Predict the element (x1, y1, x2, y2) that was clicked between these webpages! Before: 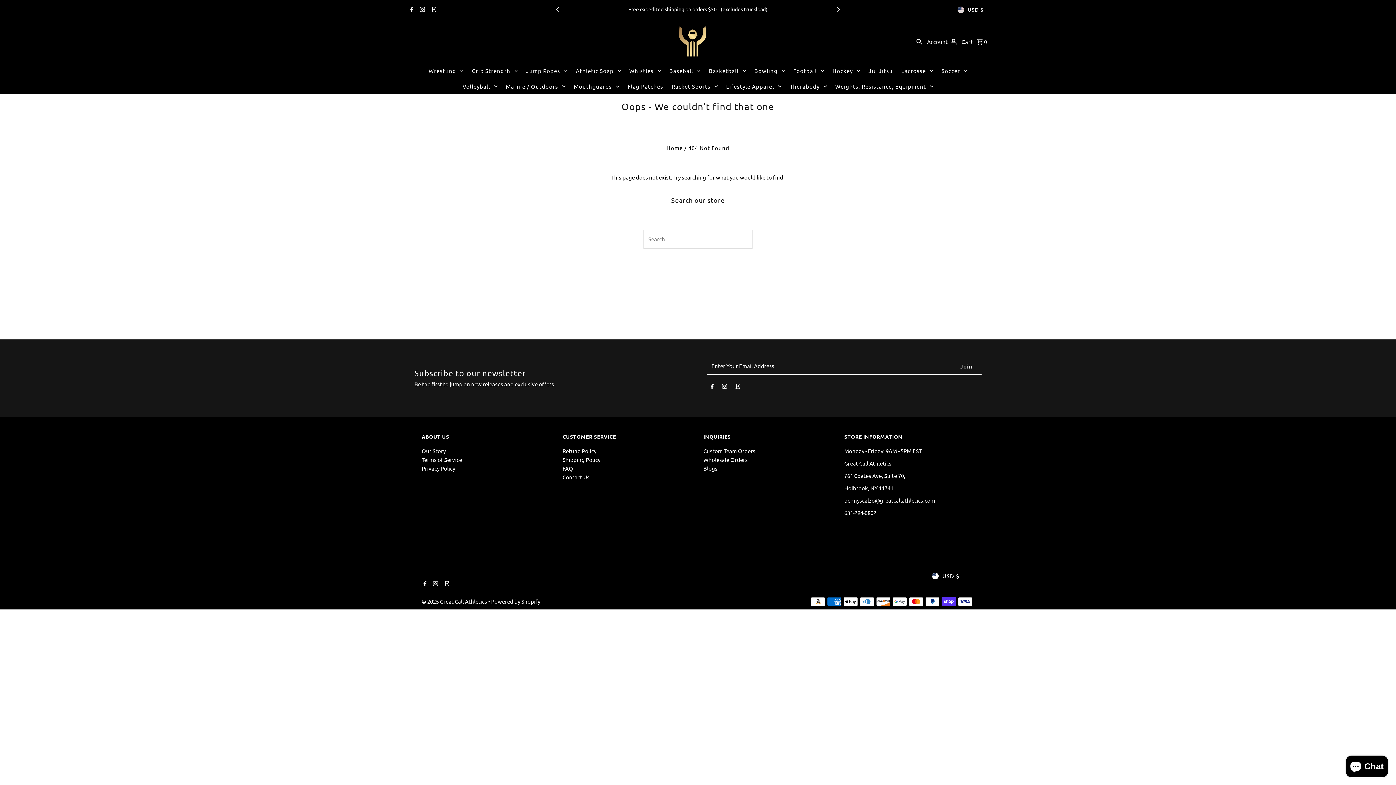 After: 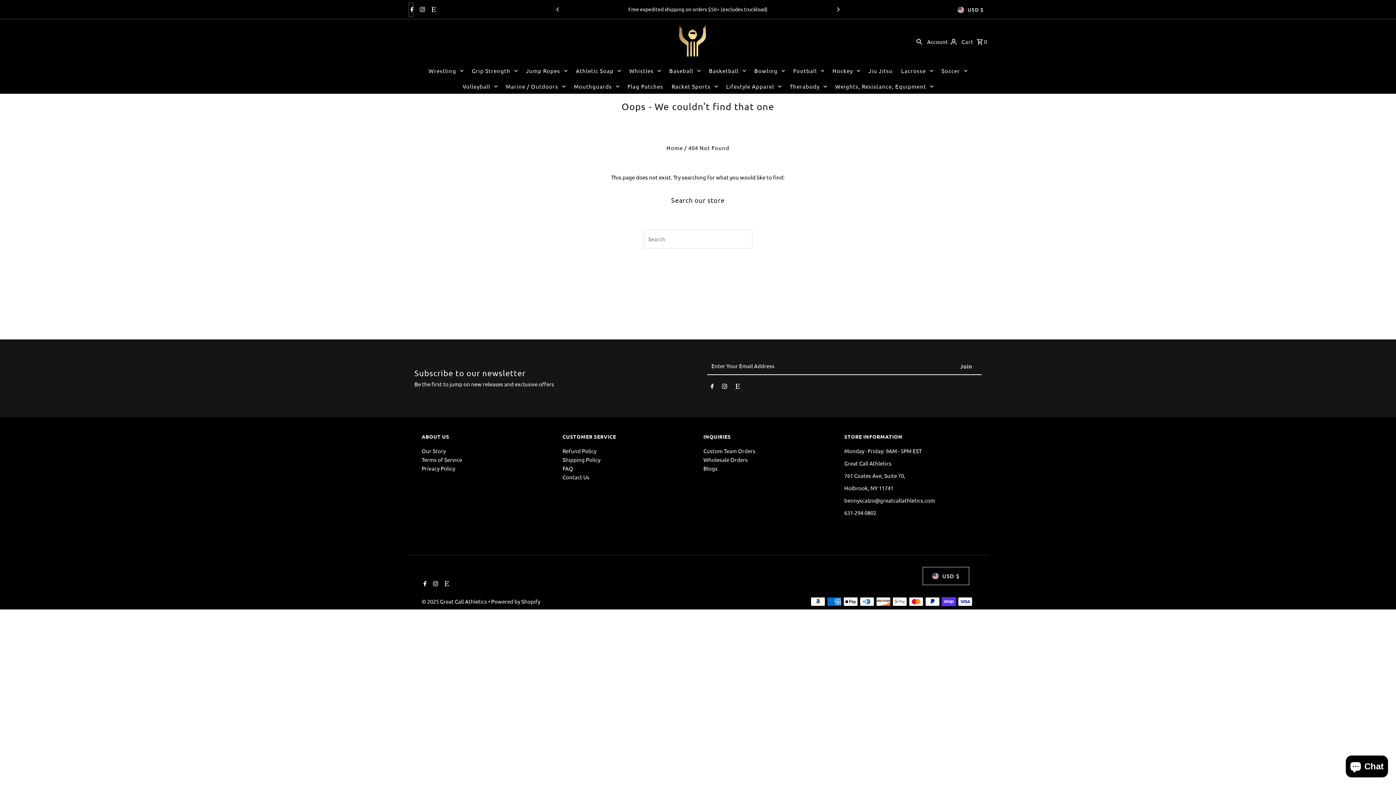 Action: label: Facebook bbox: (408, 2, 413, 17)